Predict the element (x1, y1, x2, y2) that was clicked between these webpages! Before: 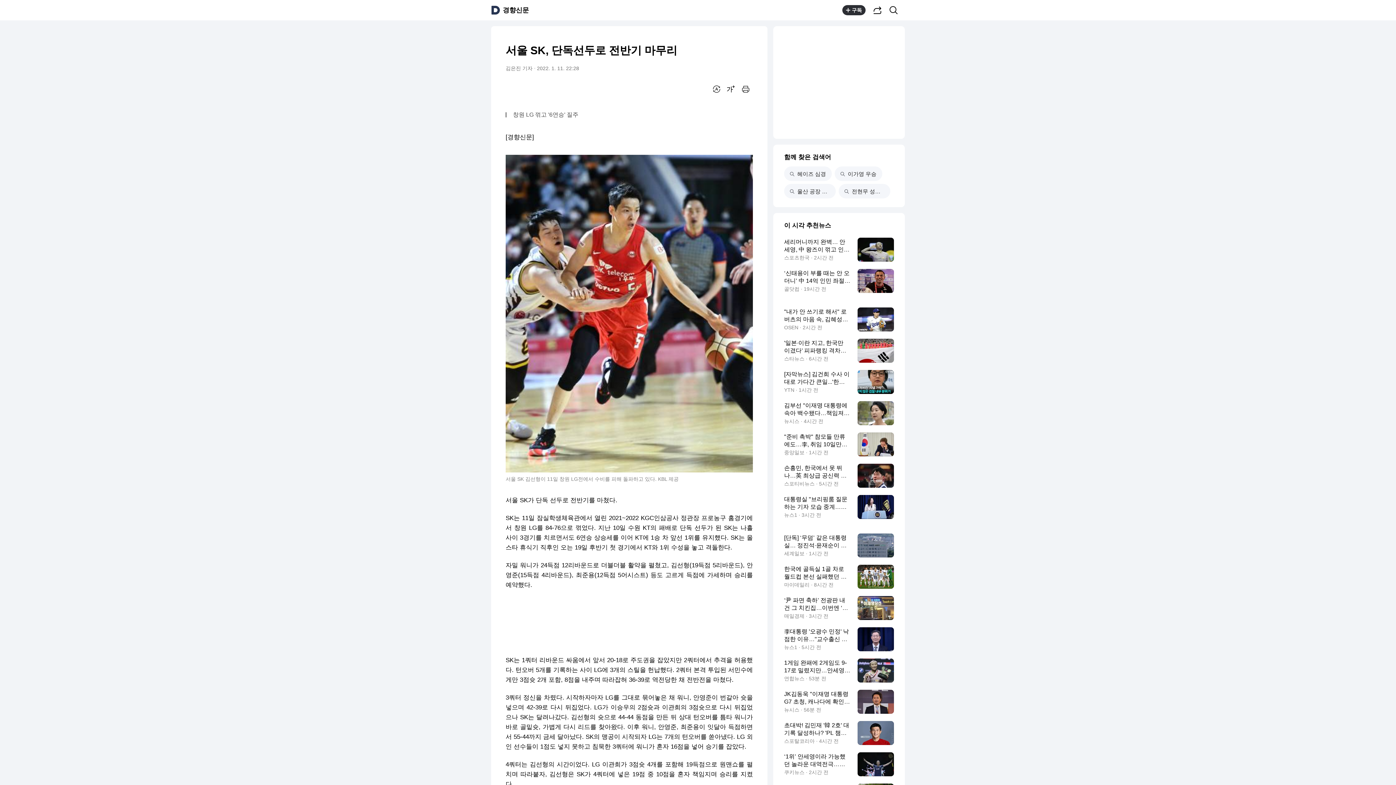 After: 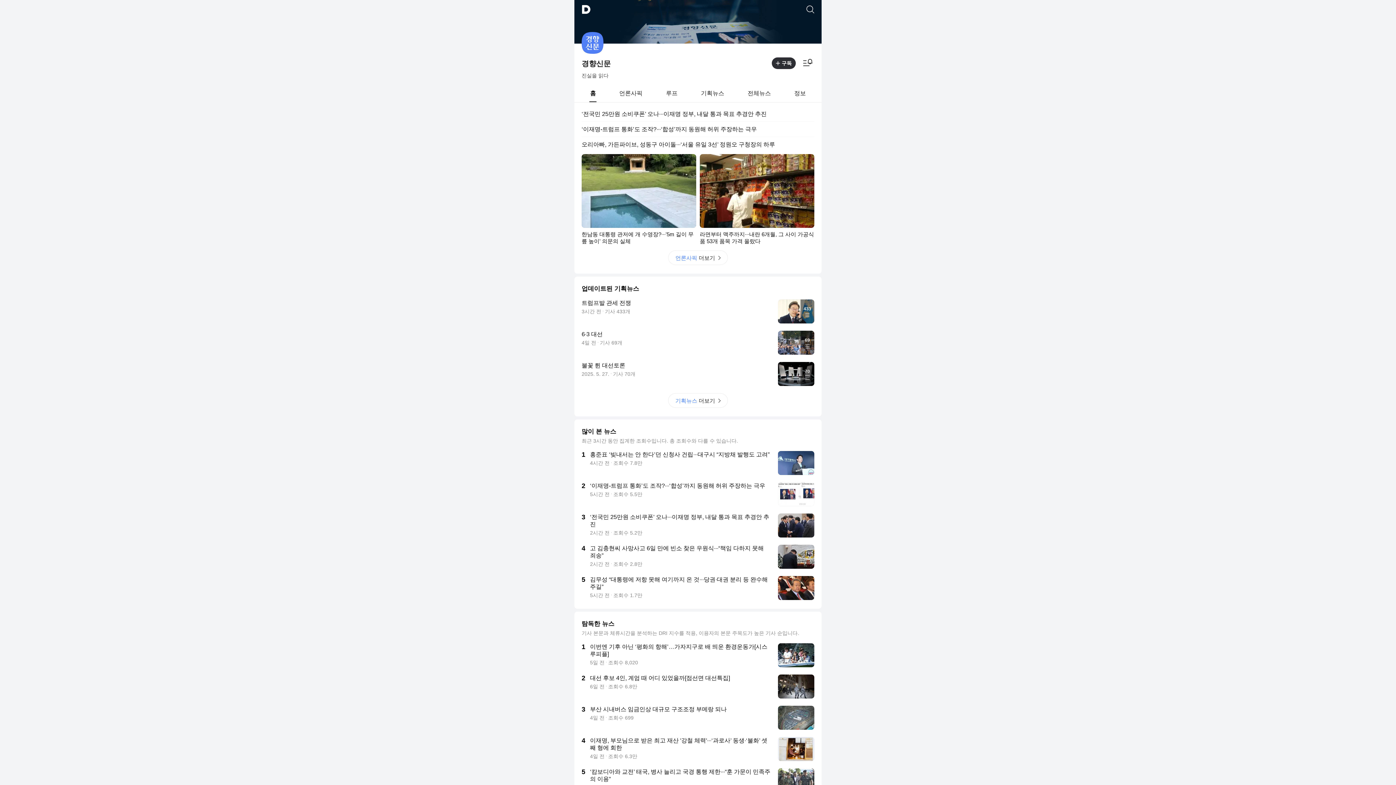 Action: bbox: (502, 6, 529, 13) label: 경향신문